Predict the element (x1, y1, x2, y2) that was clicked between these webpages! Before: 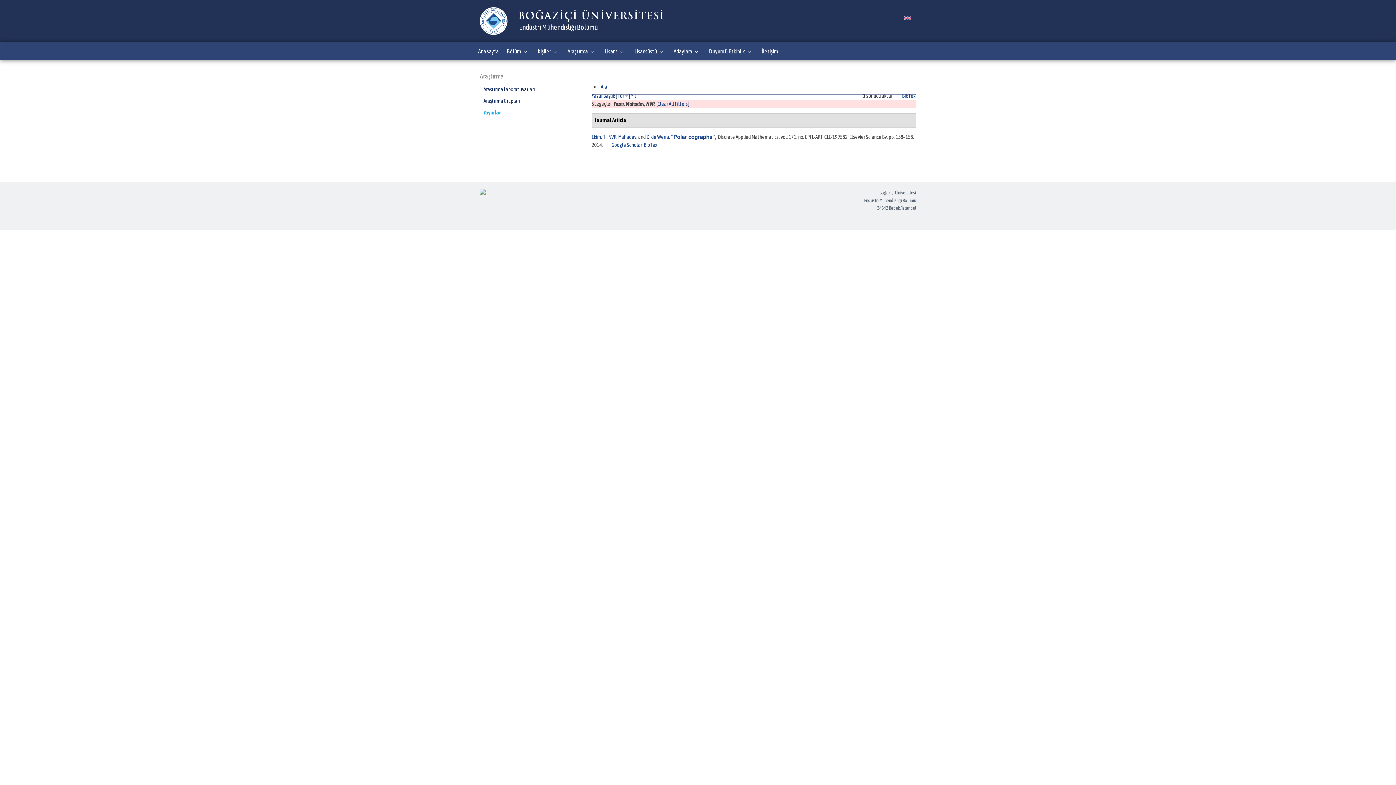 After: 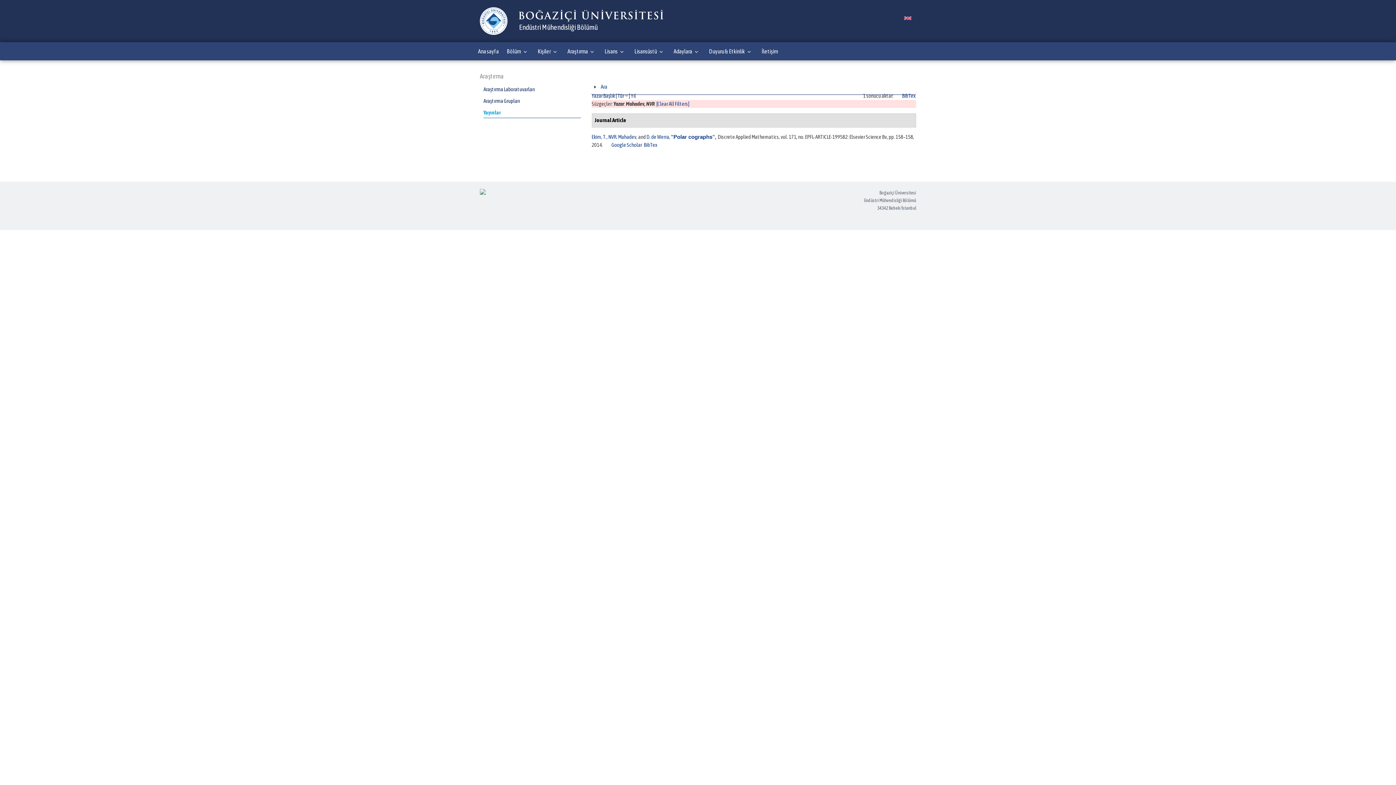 Action: bbox: (480, 190, 485, 195)